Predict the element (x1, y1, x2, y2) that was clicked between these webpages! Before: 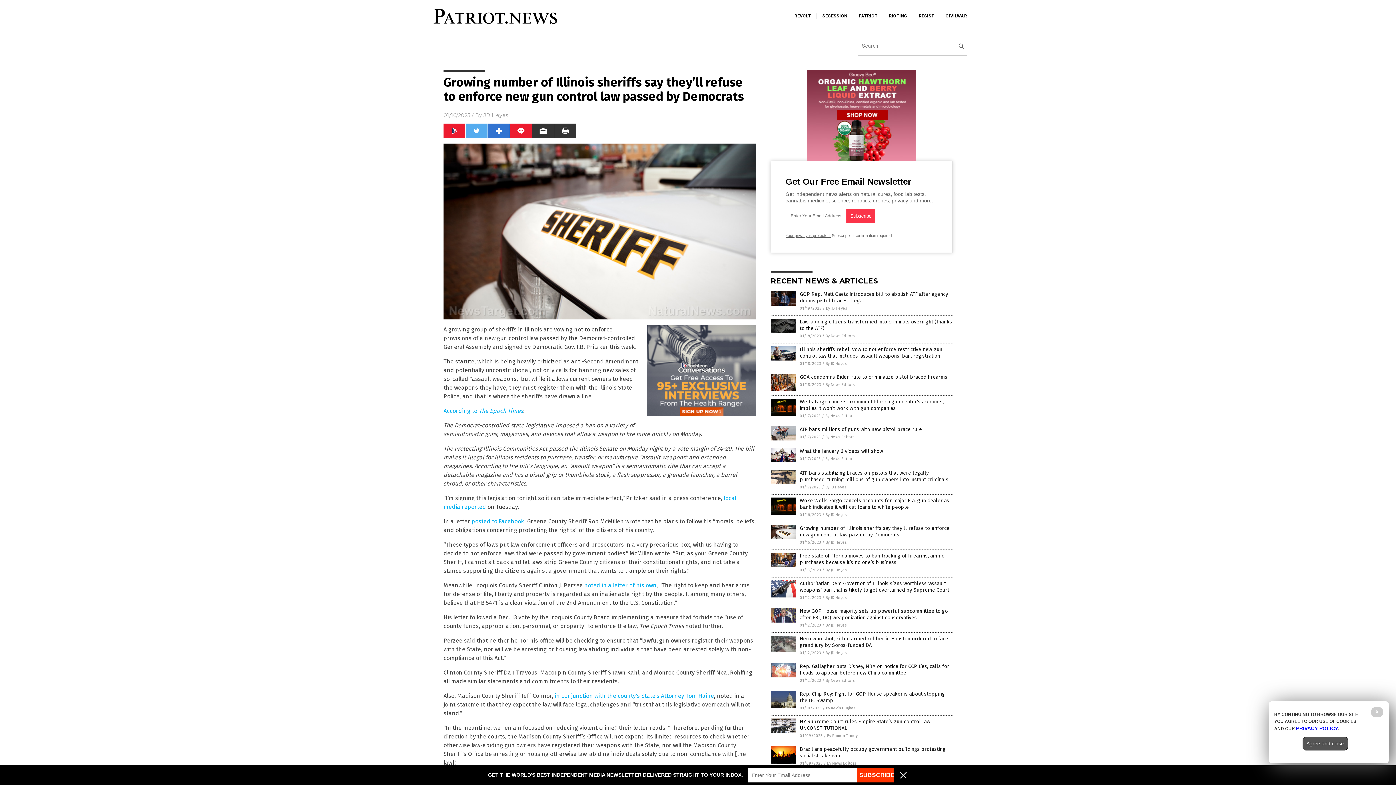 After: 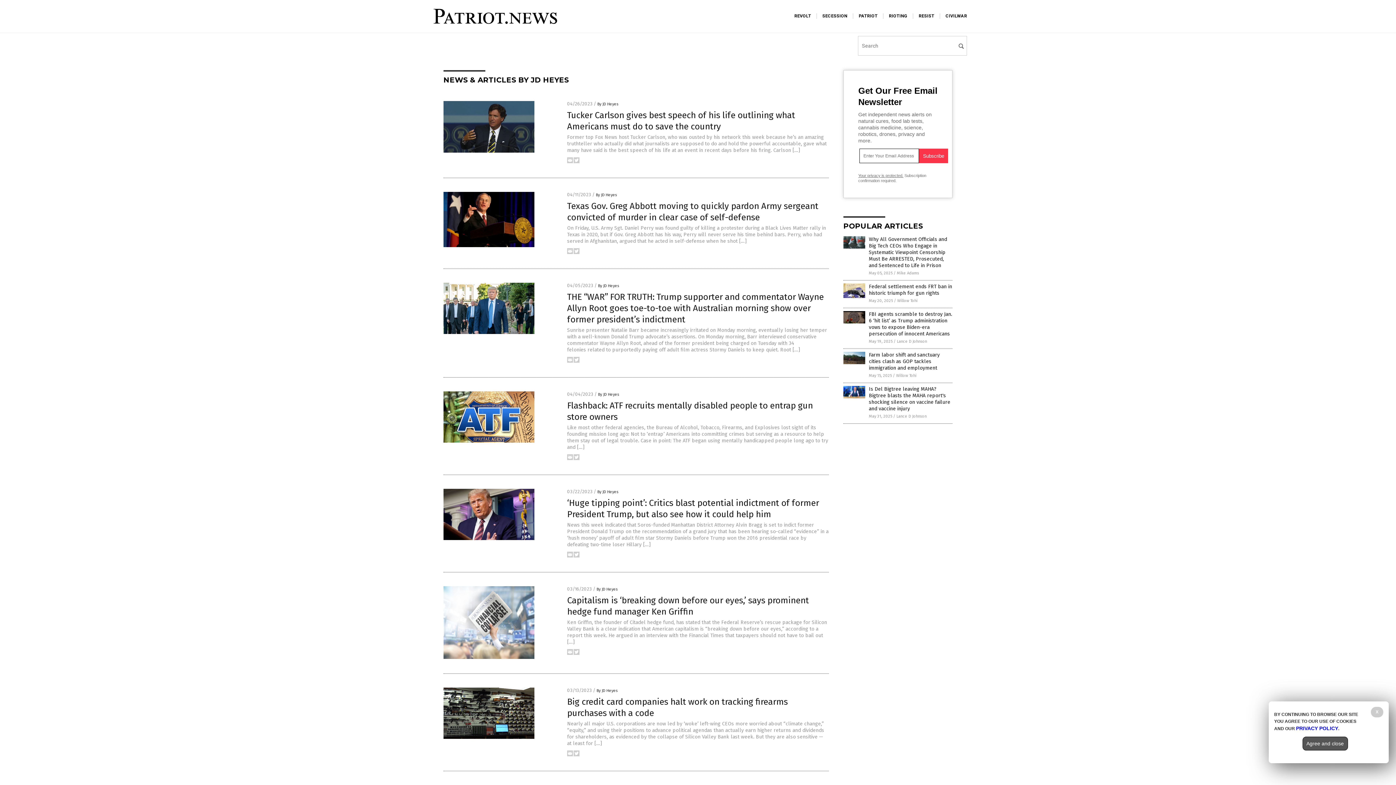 Action: bbox: (825, 361, 846, 366) label: By JD Heyes